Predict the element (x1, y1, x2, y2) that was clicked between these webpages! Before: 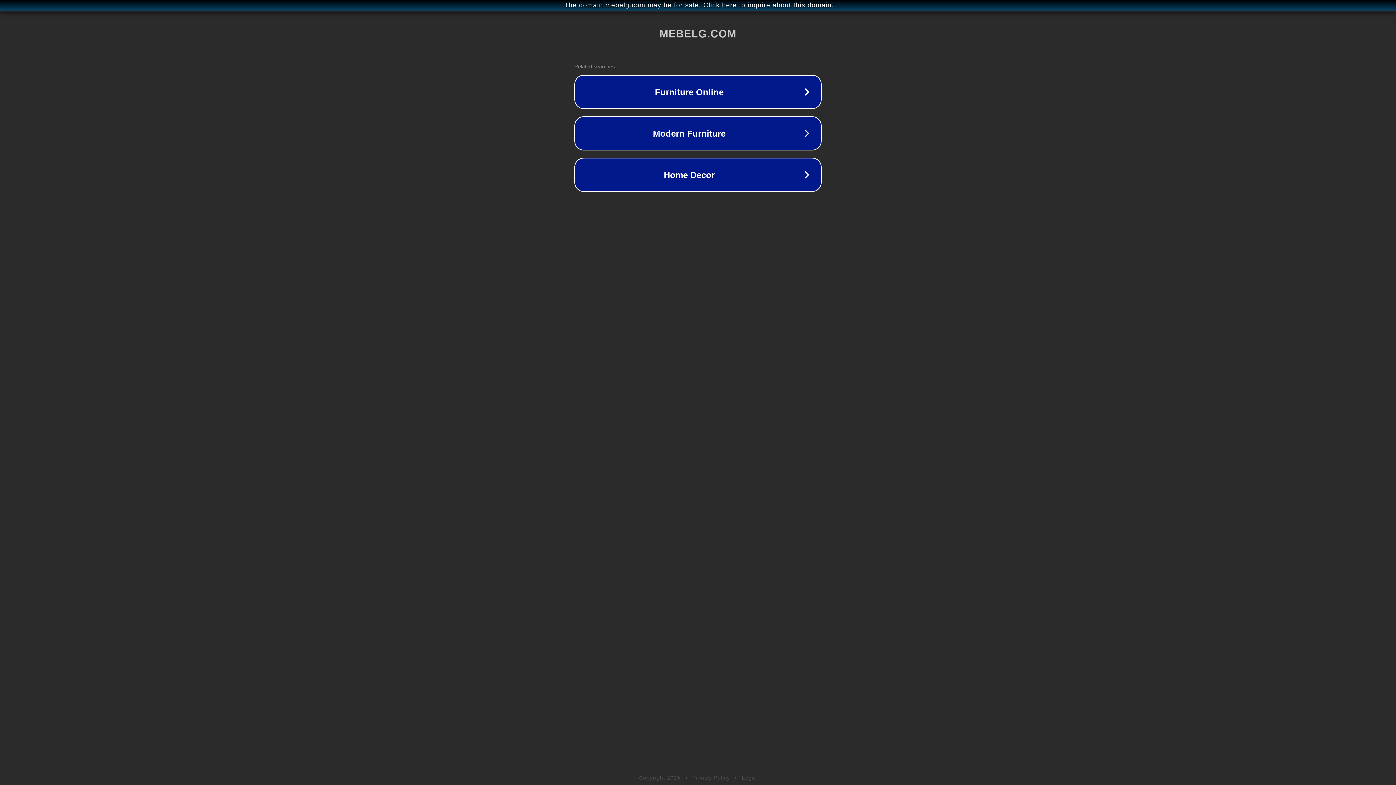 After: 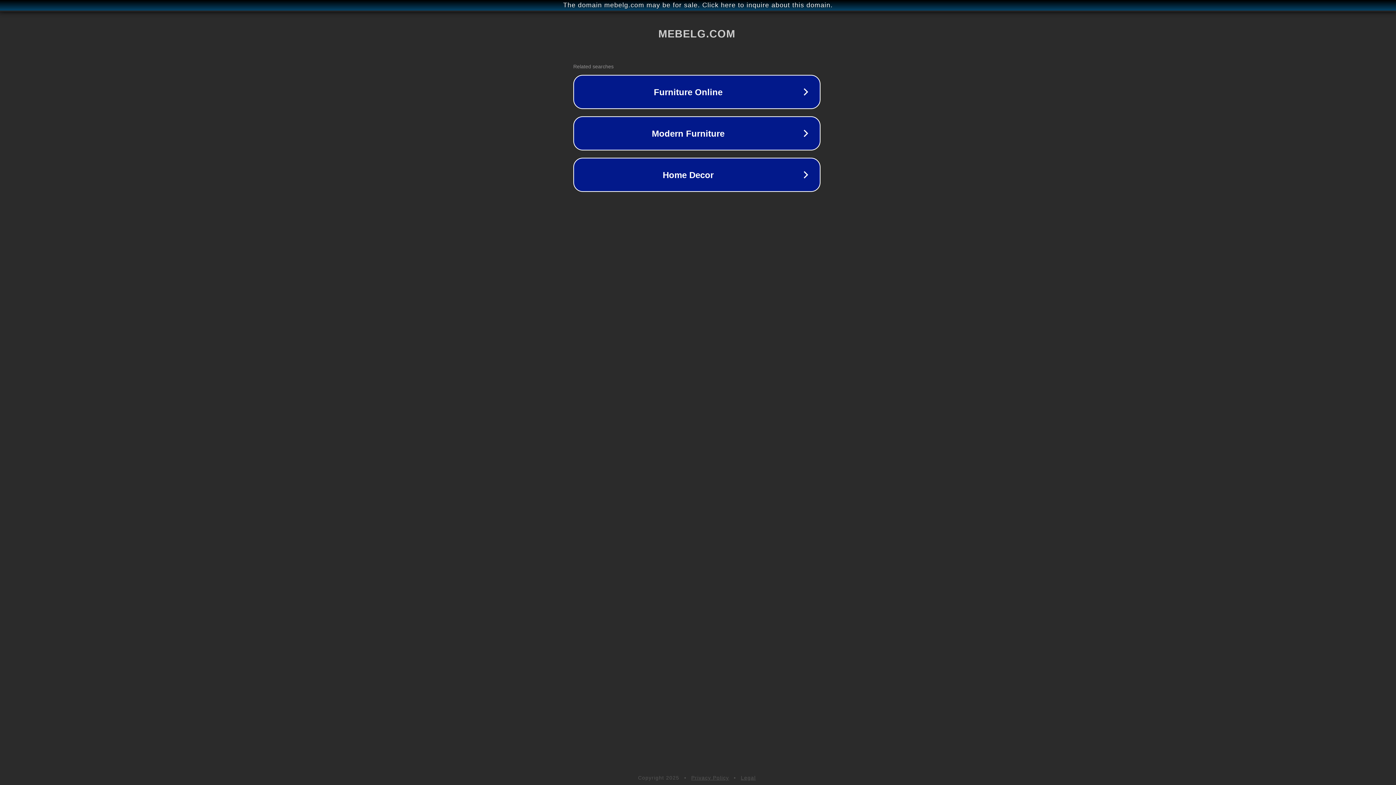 Action: bbox: (1, 1, 1397, 9) label: The domain mebelg.com may be for sale. Click here to inquire about this domain.